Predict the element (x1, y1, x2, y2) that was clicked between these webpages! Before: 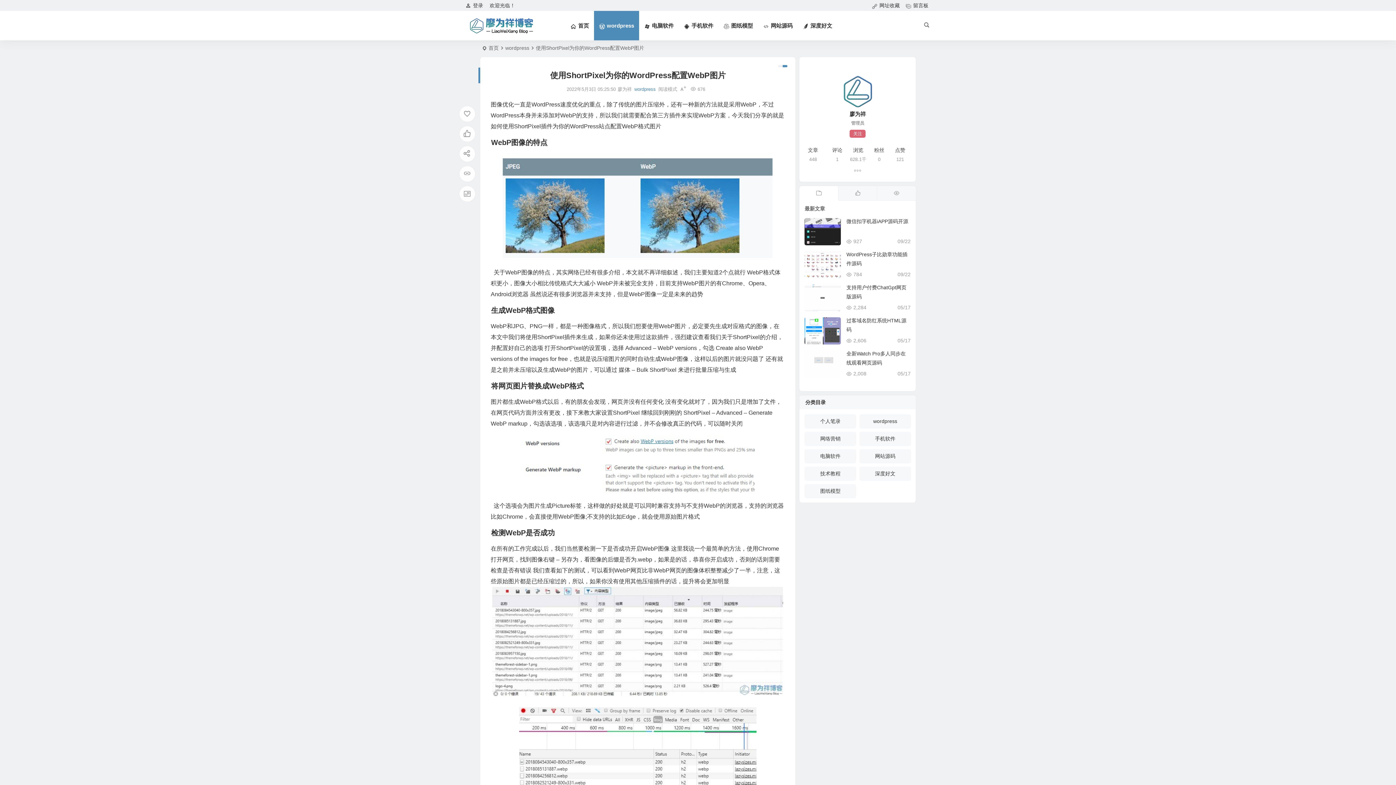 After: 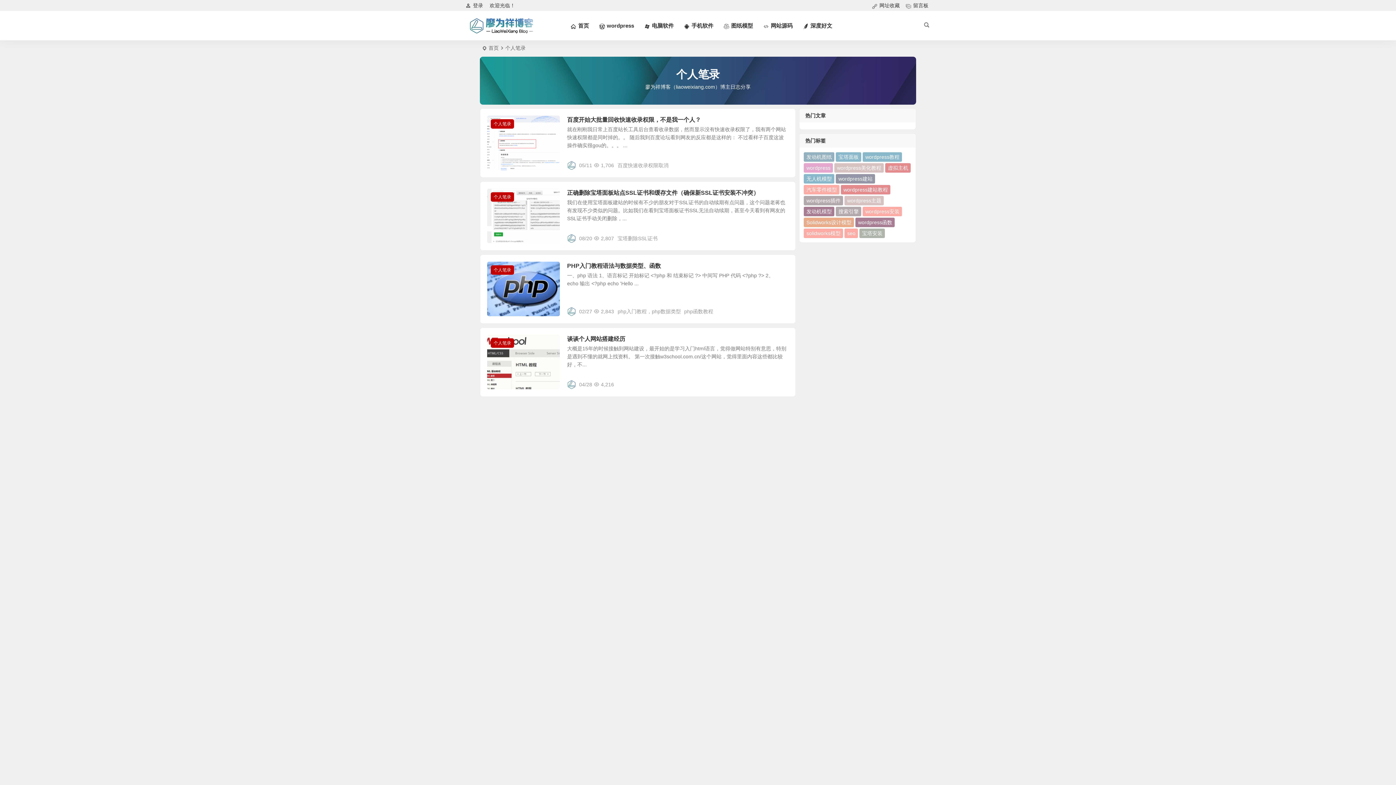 Action: label: 个人笔录 bbox: (804, 414, 856, 428)